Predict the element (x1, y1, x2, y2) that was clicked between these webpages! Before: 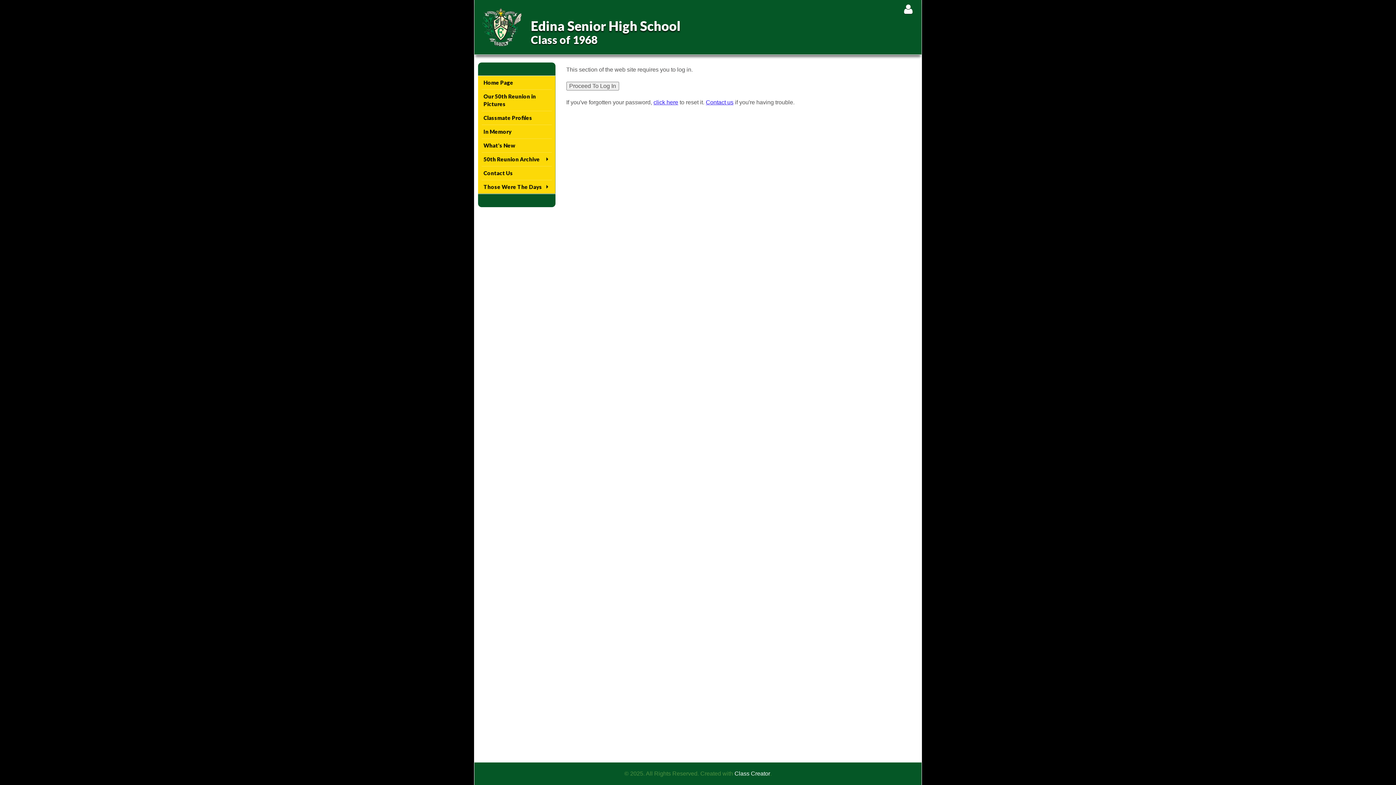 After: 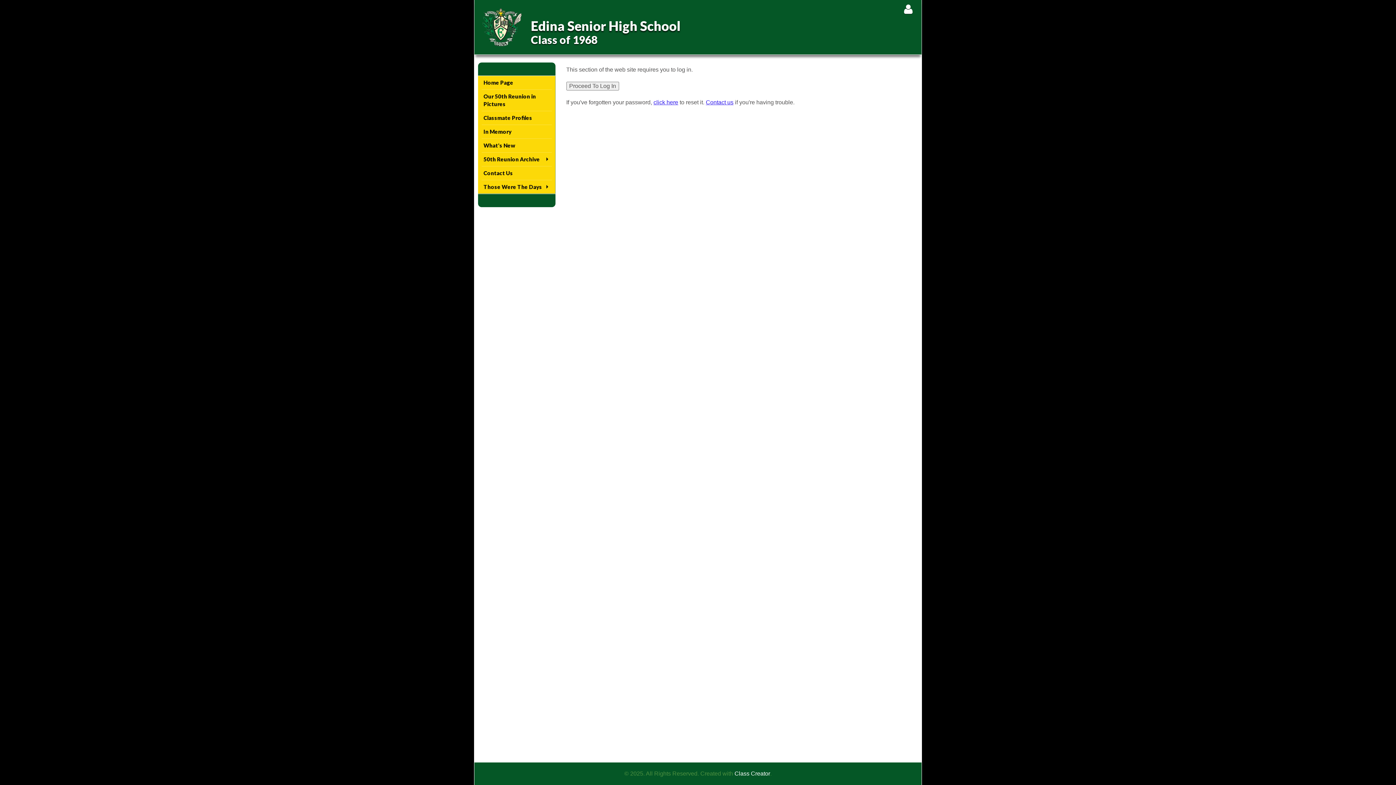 Action: label: What's New bbox: (481, 140, 551, 150)